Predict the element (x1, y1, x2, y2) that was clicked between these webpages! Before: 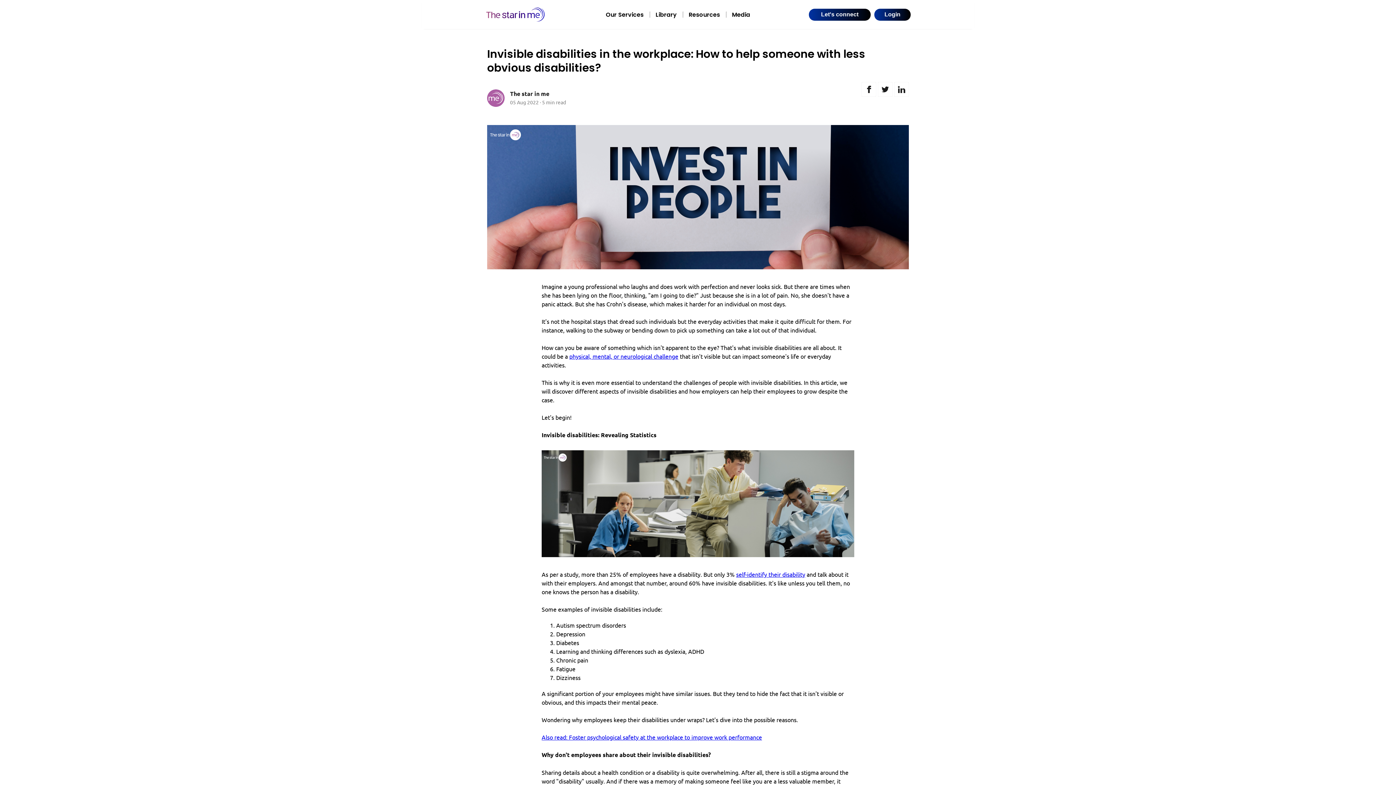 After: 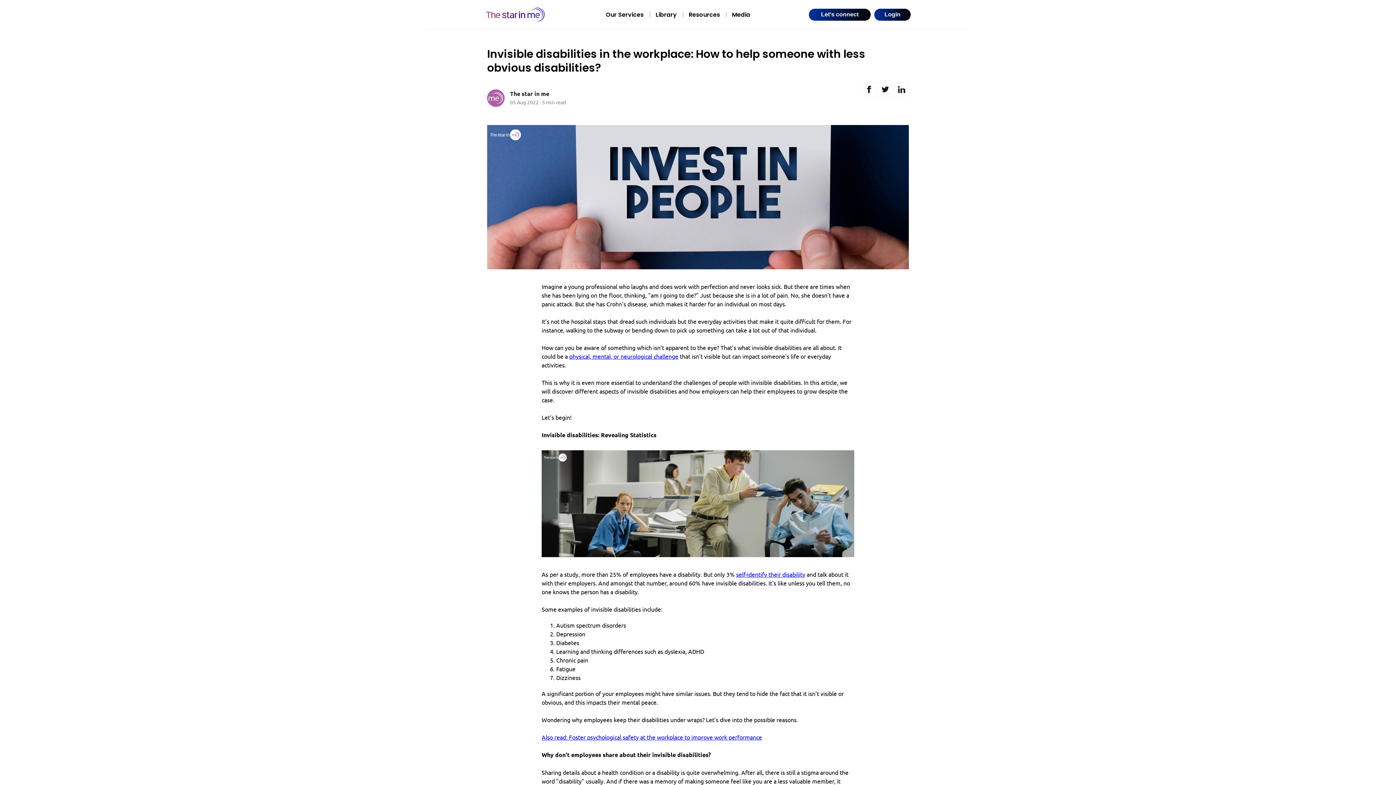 Action: label: twitter bbox: (876, 82, 892, 96)